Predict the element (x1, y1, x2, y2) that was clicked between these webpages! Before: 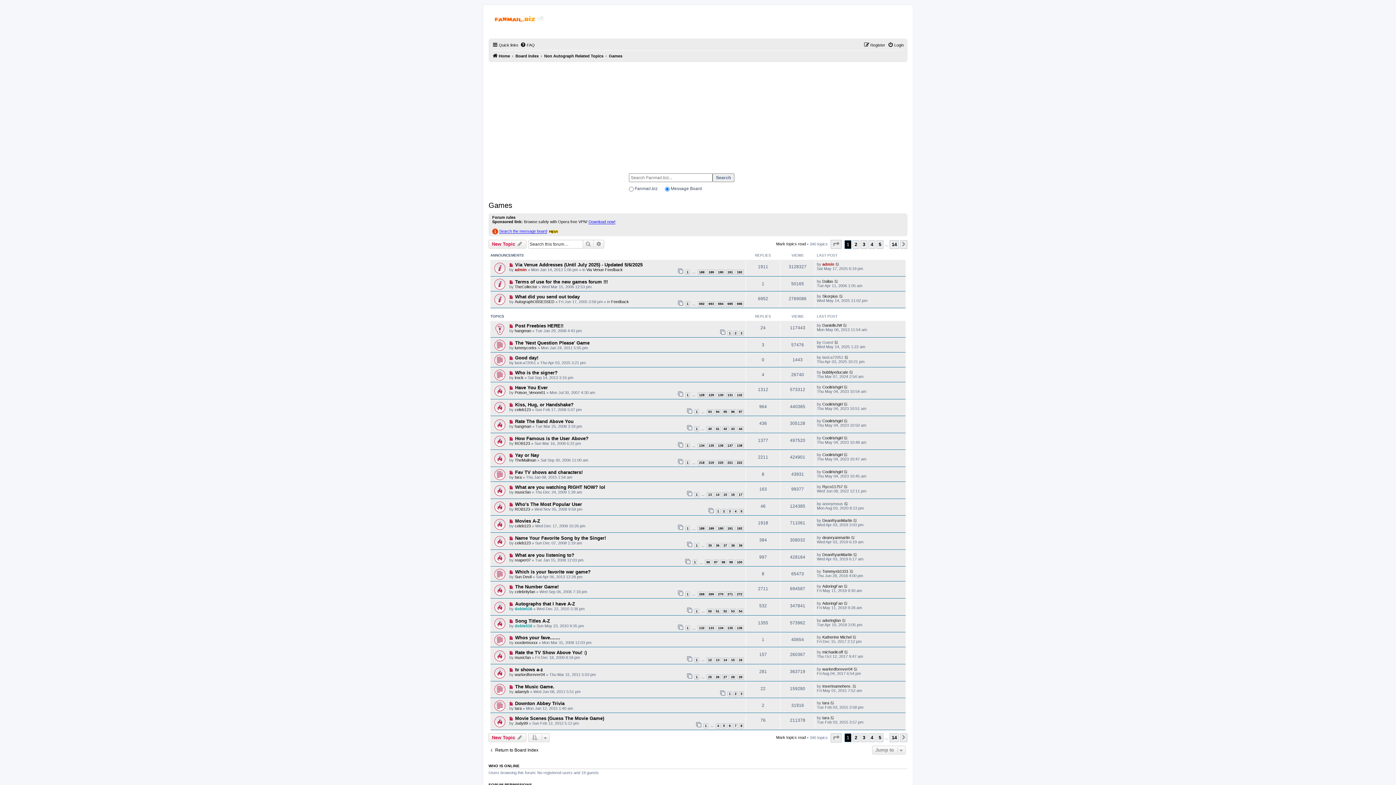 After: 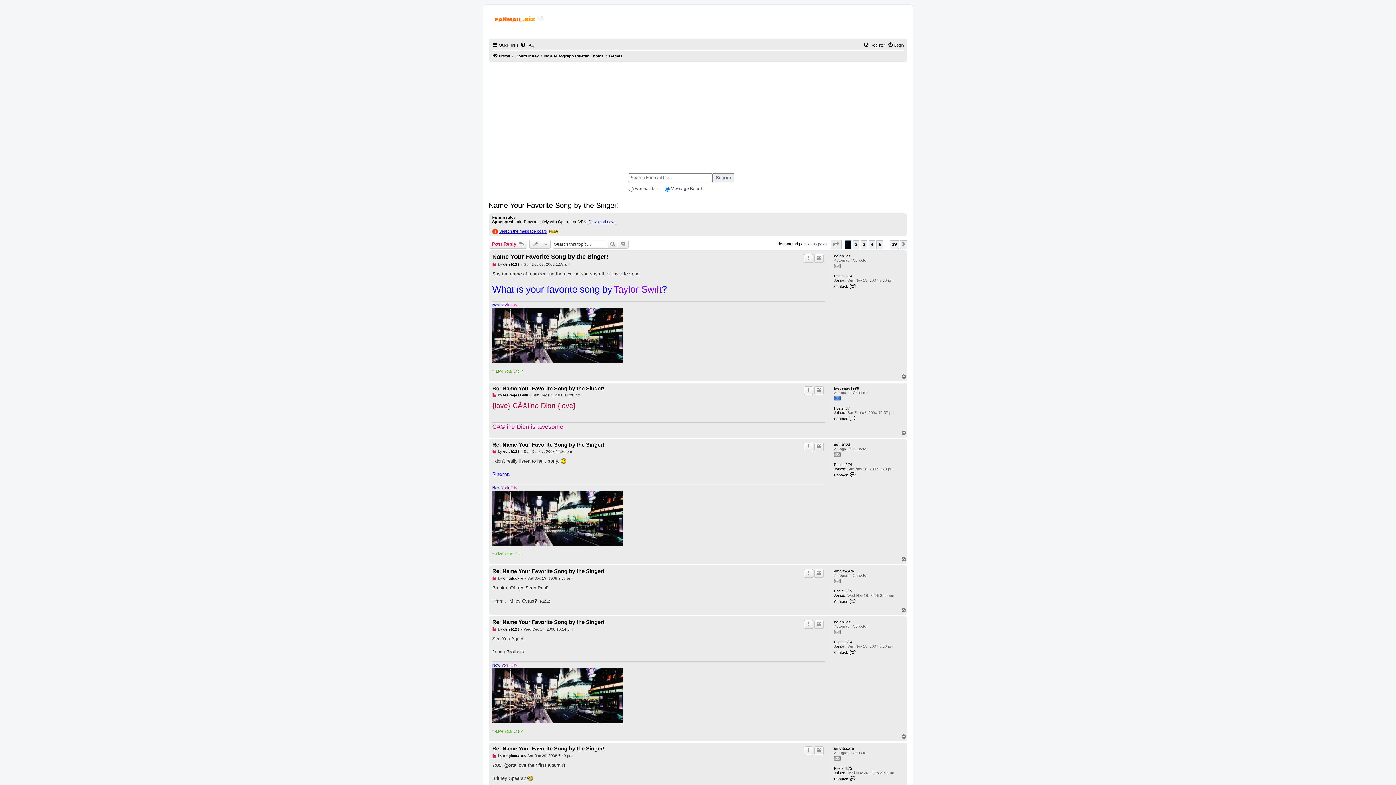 Action: label: 1 bbox: (694, 543, 699, 548)